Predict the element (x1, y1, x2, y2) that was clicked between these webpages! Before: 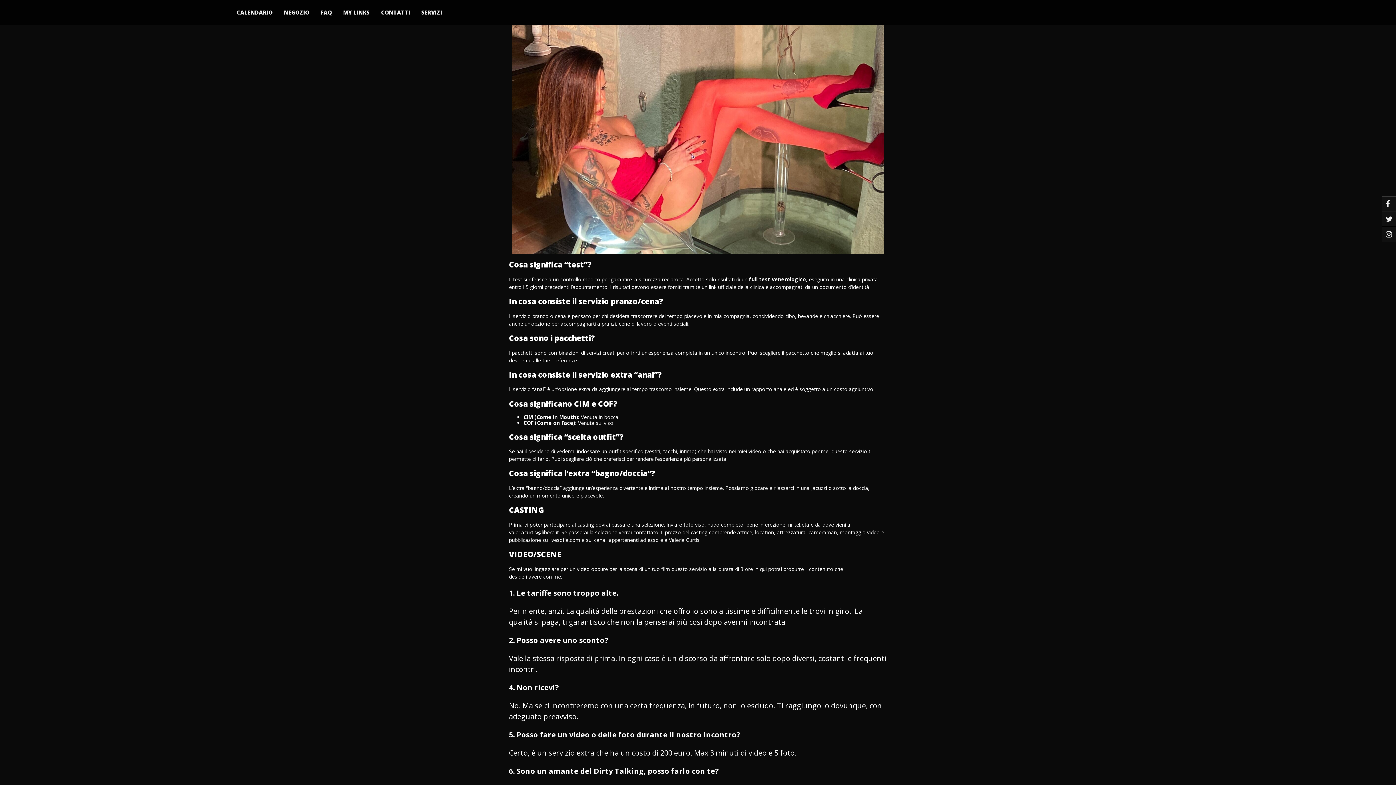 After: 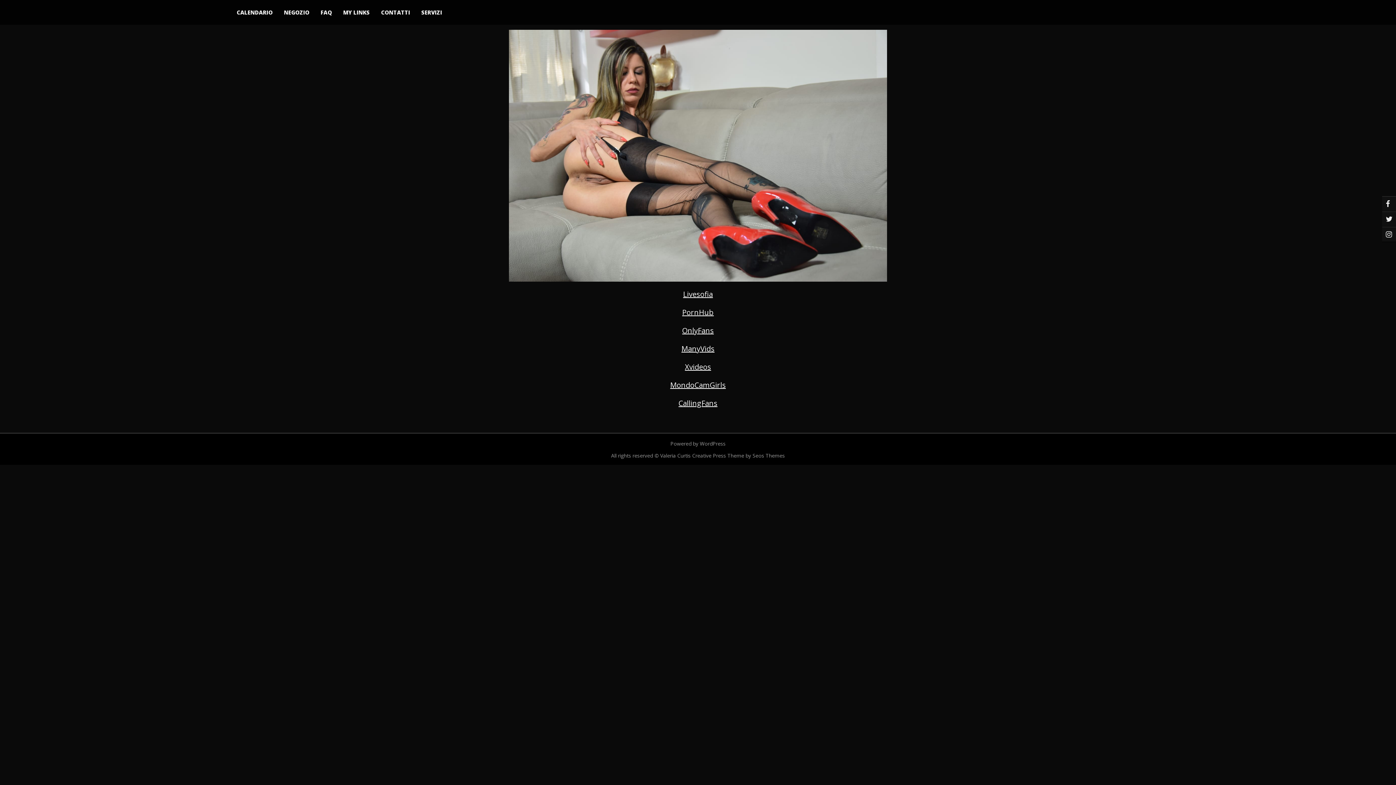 Action: bbox: (337, 0, 375, 24) label: MY LINKS